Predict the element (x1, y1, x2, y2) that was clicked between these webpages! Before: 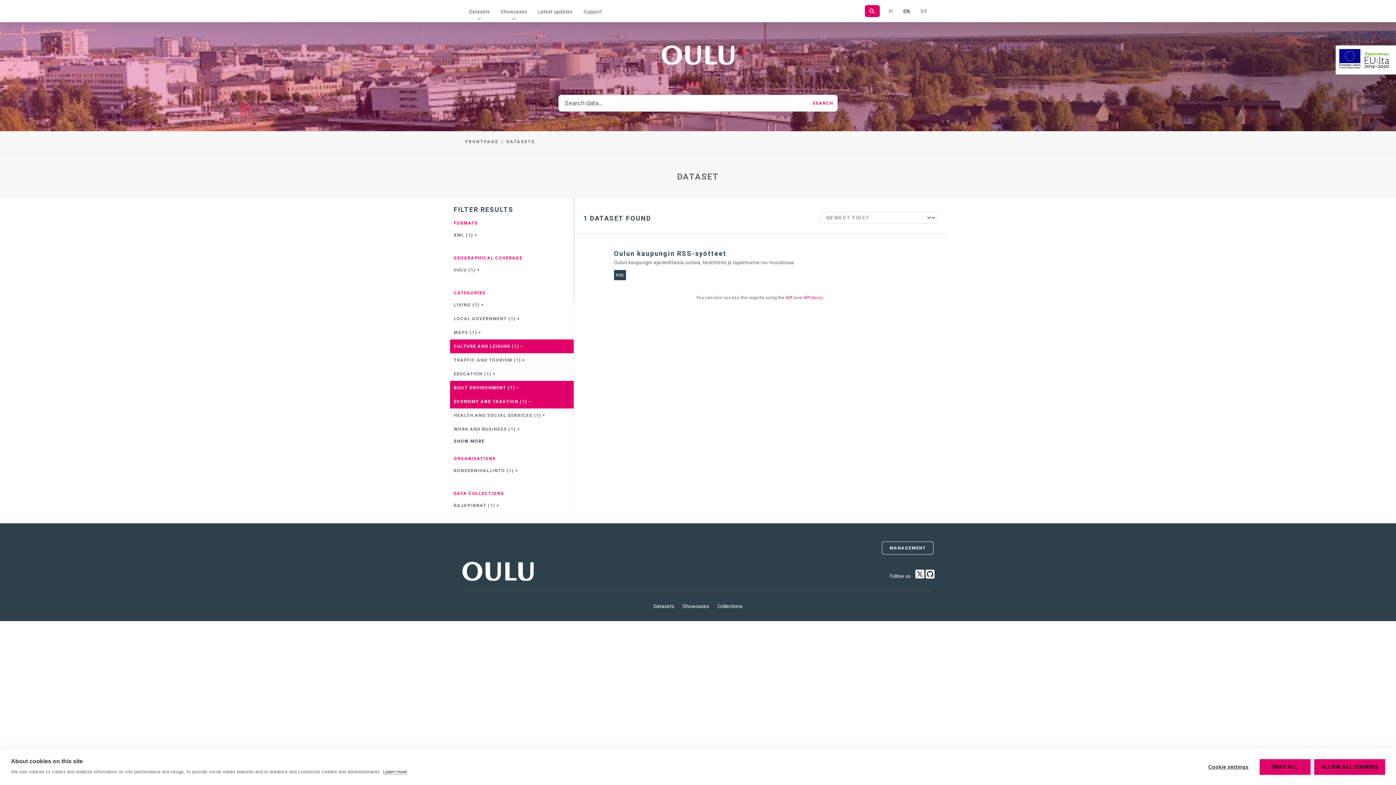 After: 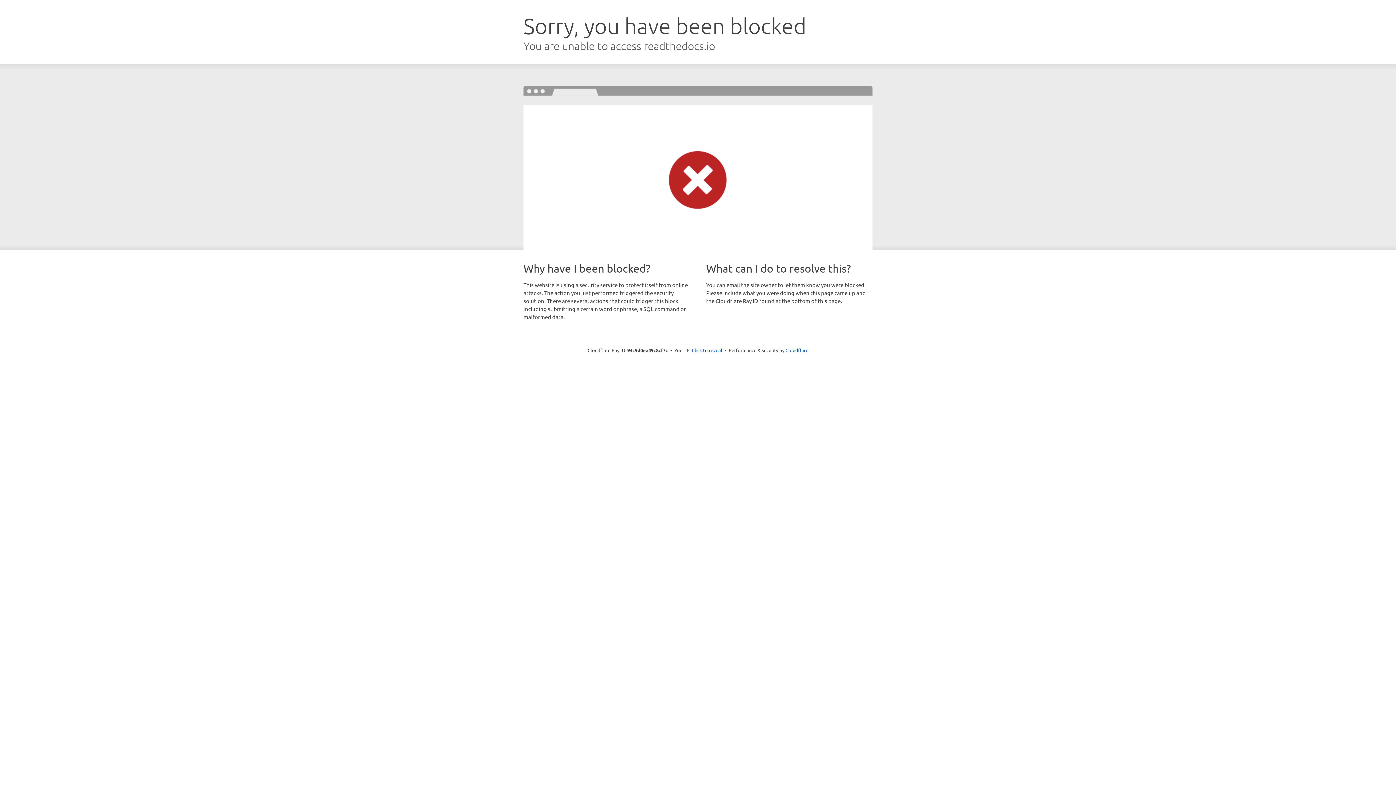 Action: label: API docs bbox: (803, 295, 821, 300)